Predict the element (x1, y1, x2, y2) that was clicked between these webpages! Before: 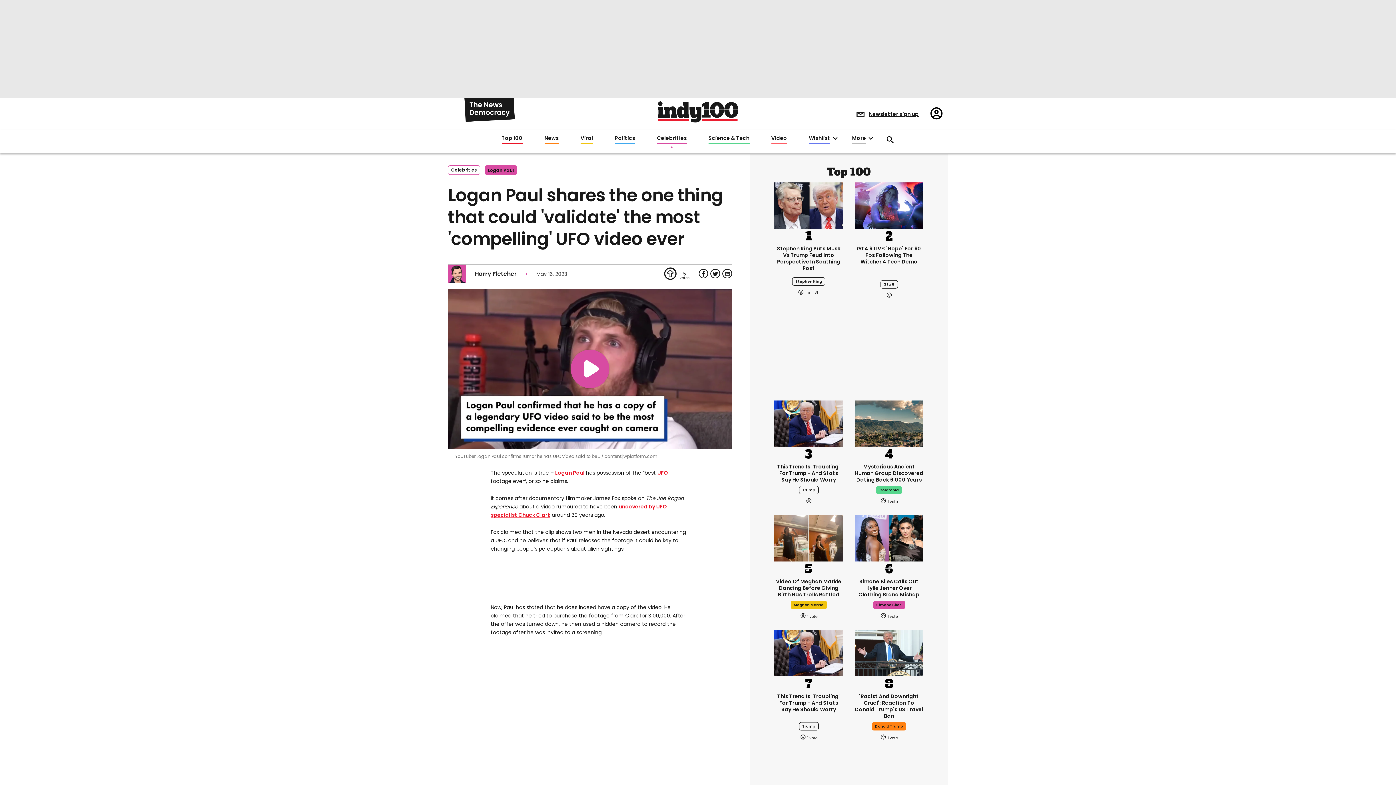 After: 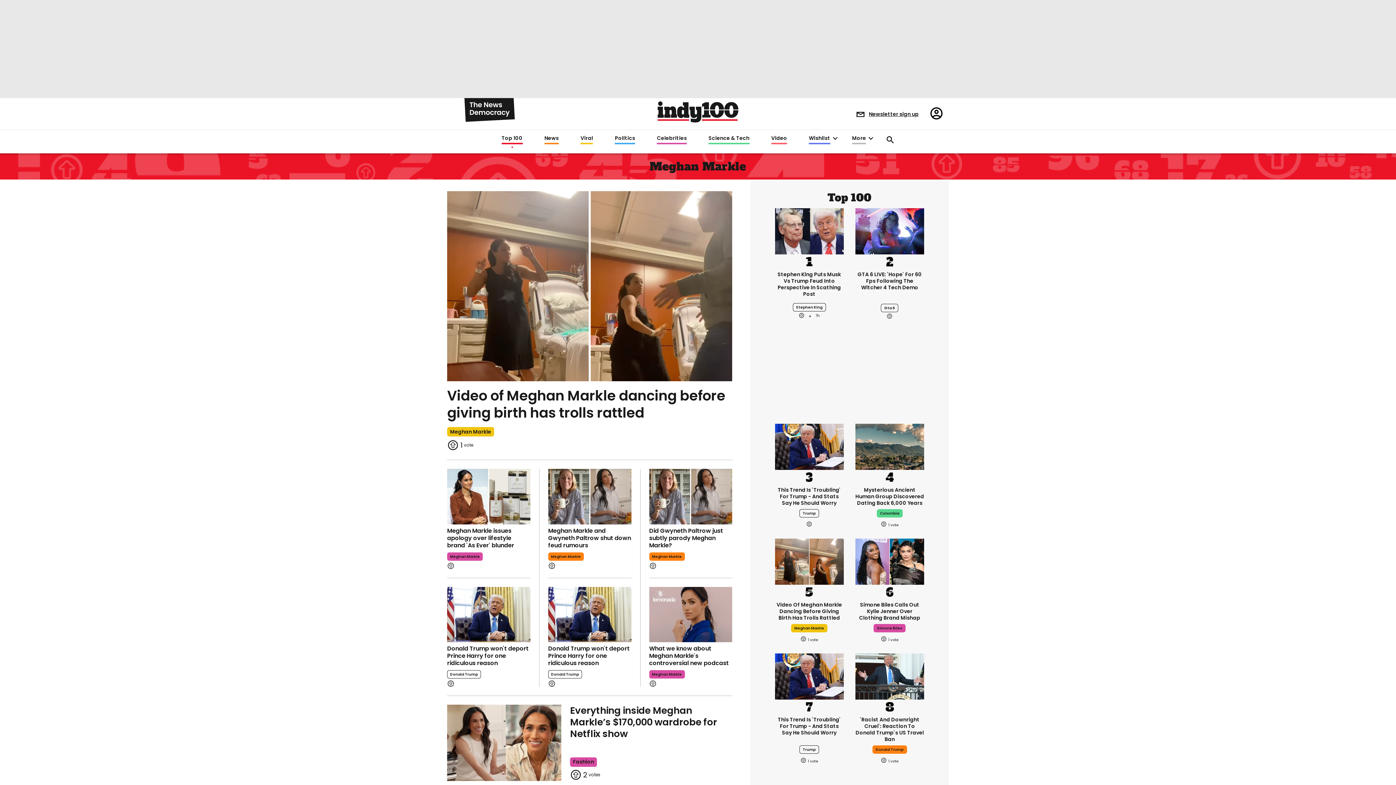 Action: label: Meghan Markle bbox: (791, 601, 826, 609)